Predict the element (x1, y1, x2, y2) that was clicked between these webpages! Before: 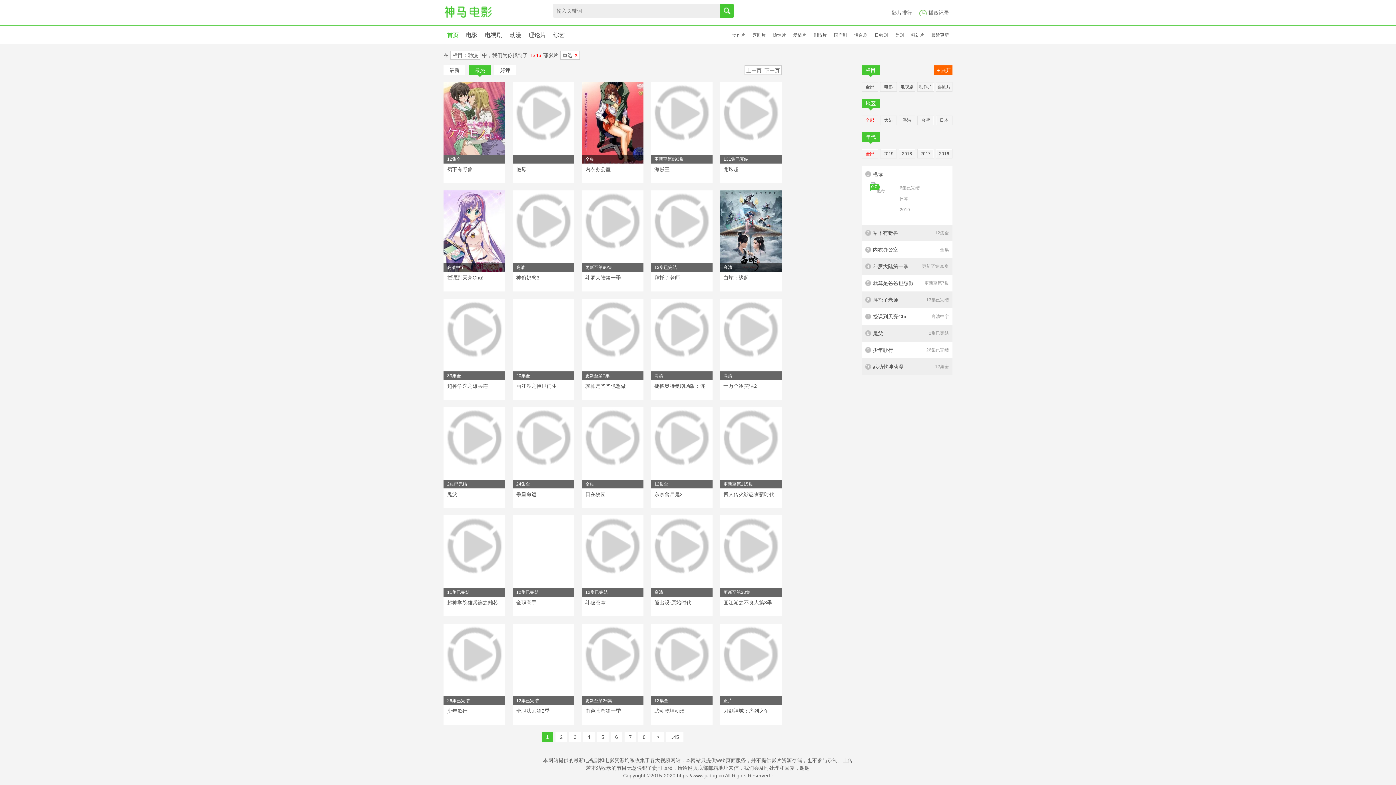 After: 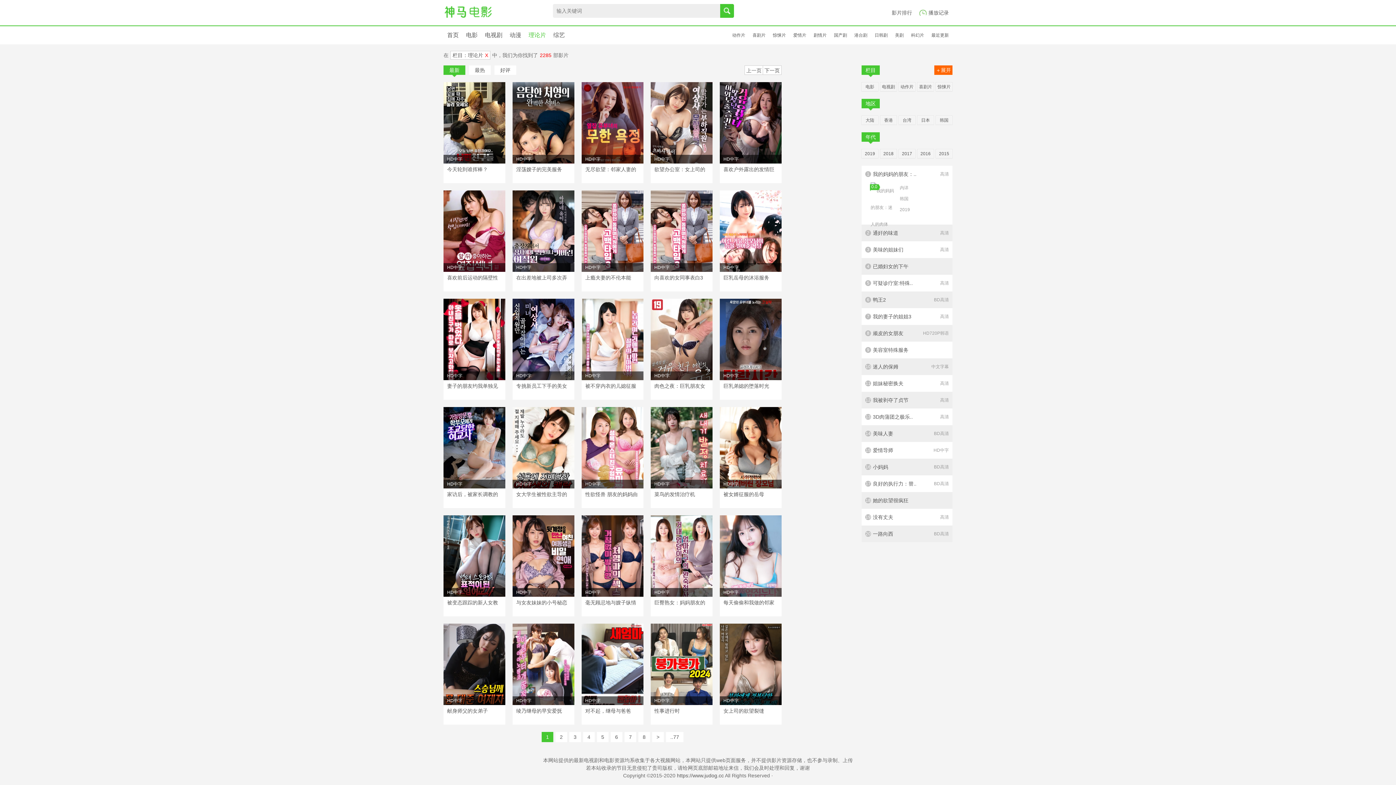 Action: label: 理论片 bbox: (528, 32, 546, 38)